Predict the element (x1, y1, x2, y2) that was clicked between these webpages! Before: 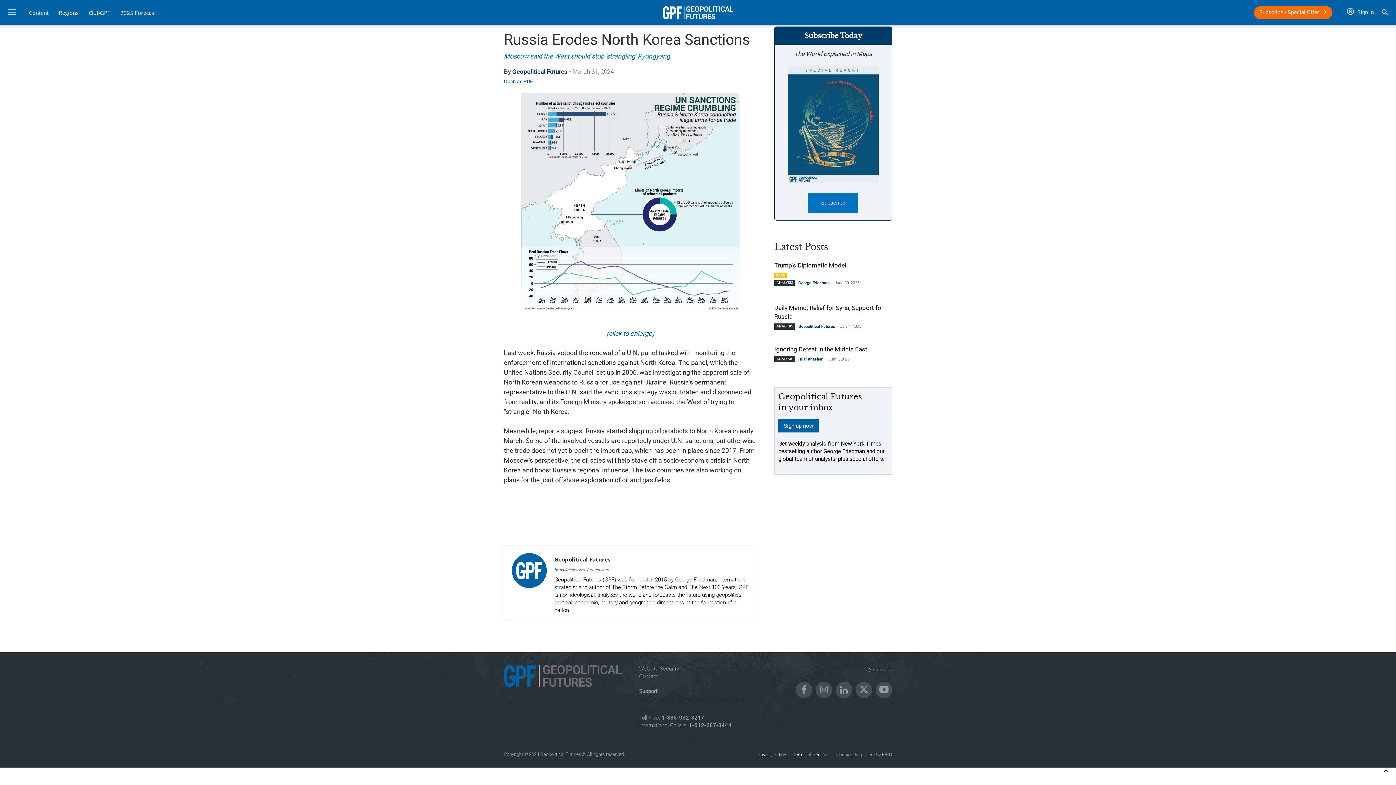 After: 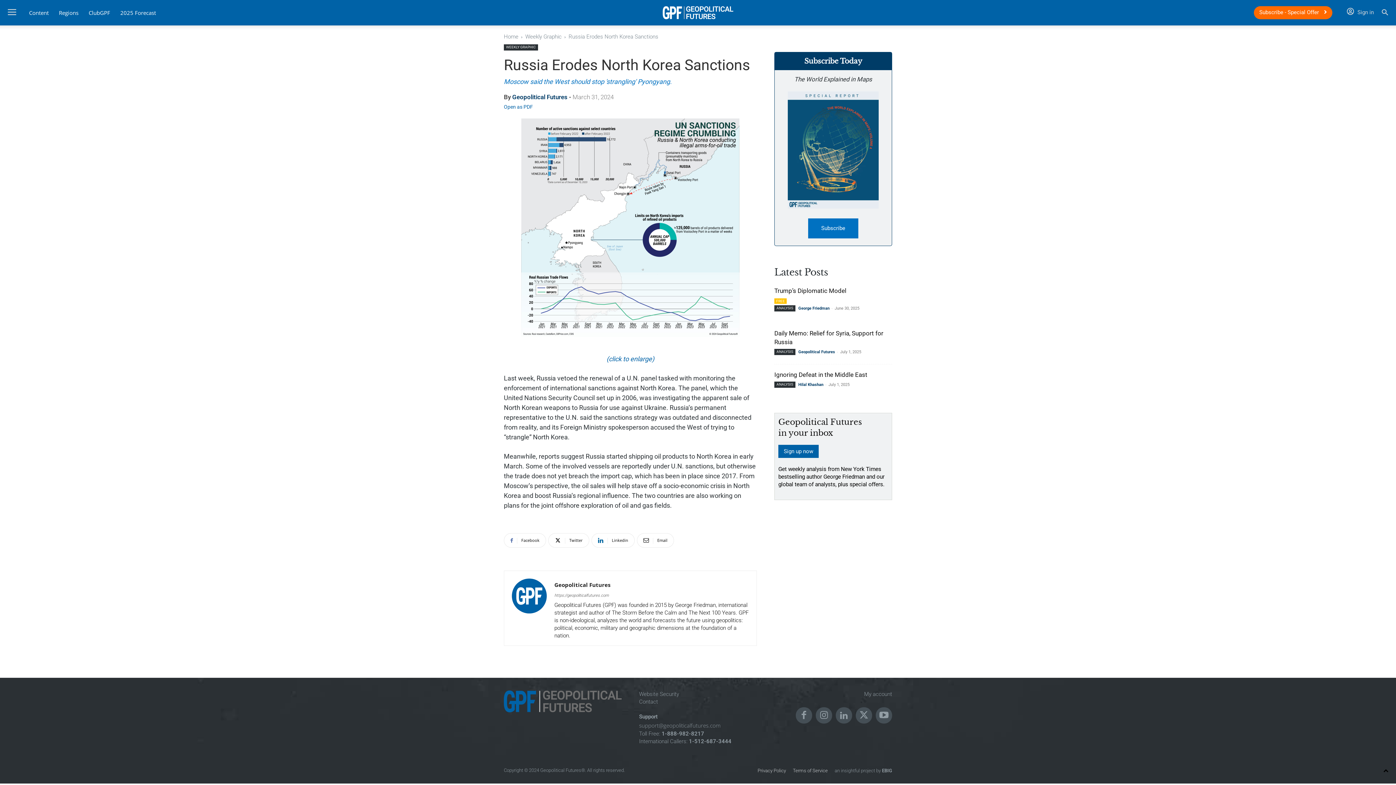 Action: bbox: (876, 682, 892, 698)